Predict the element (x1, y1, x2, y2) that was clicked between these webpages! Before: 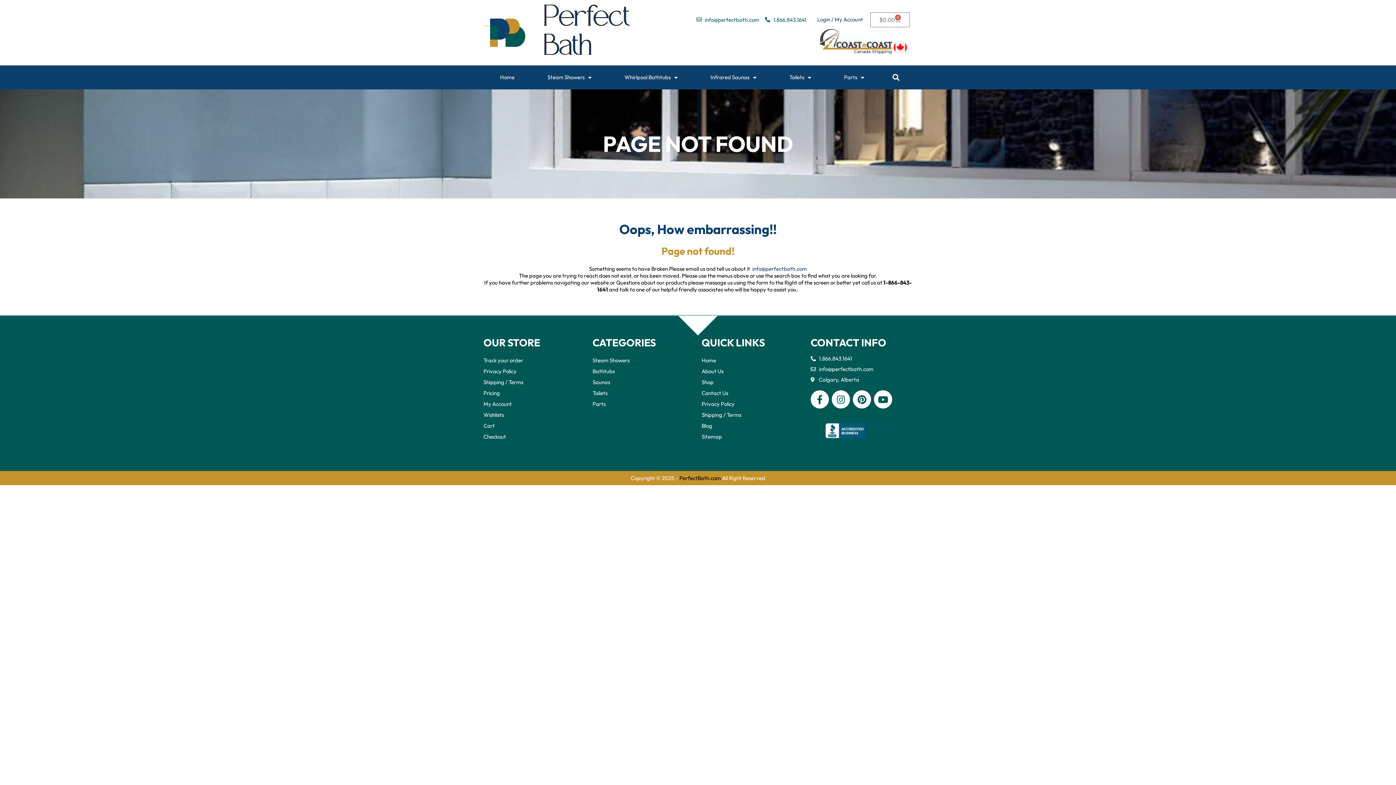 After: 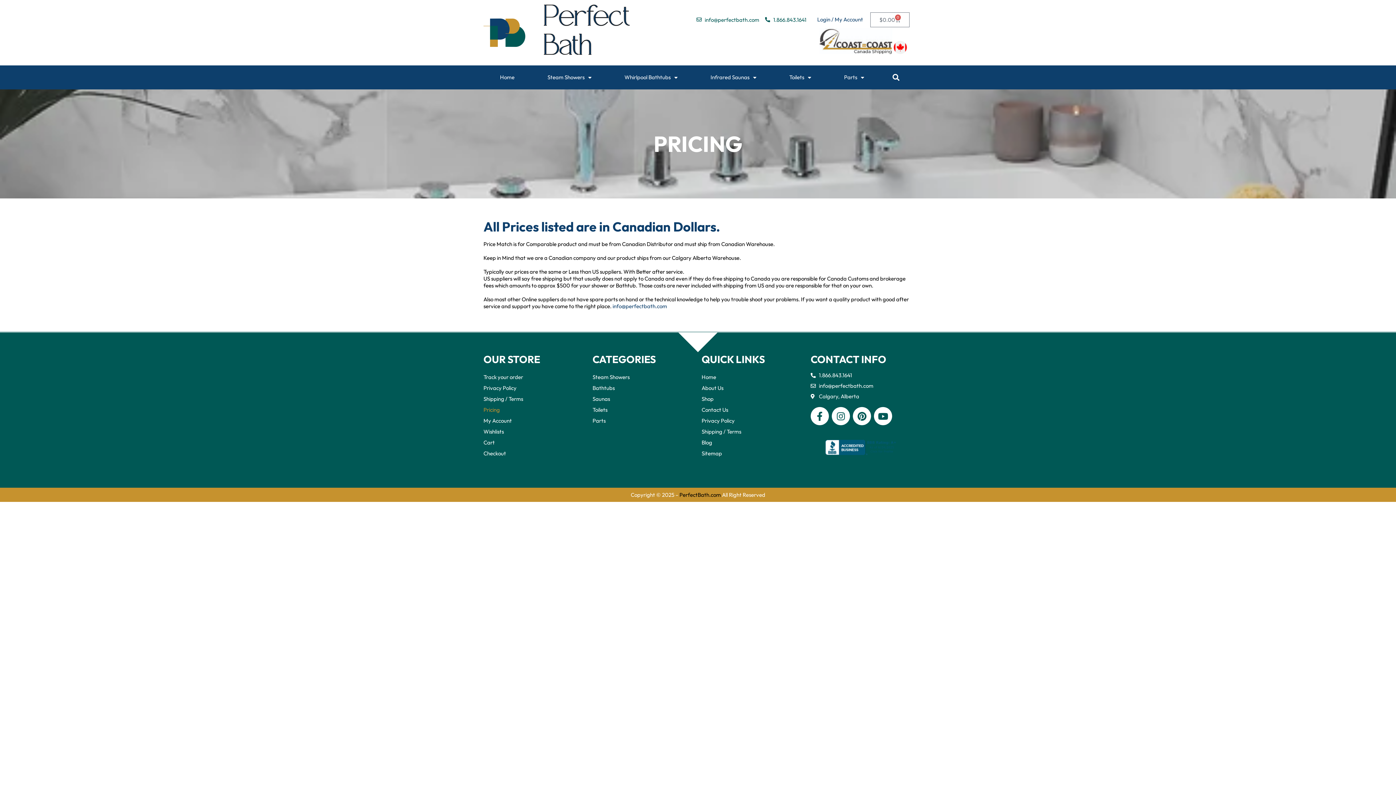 Action: bbox: (483, 388, 585, 398) label: Pricing